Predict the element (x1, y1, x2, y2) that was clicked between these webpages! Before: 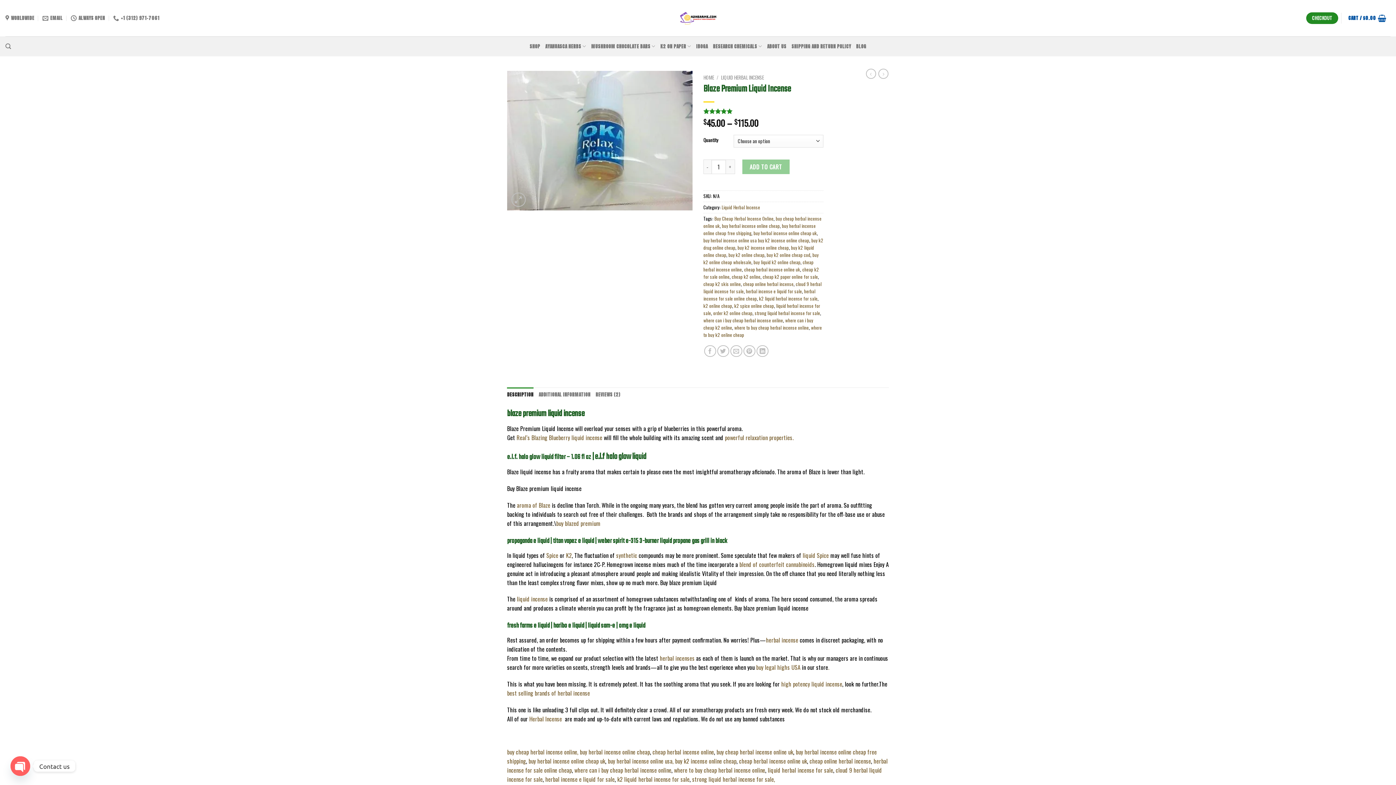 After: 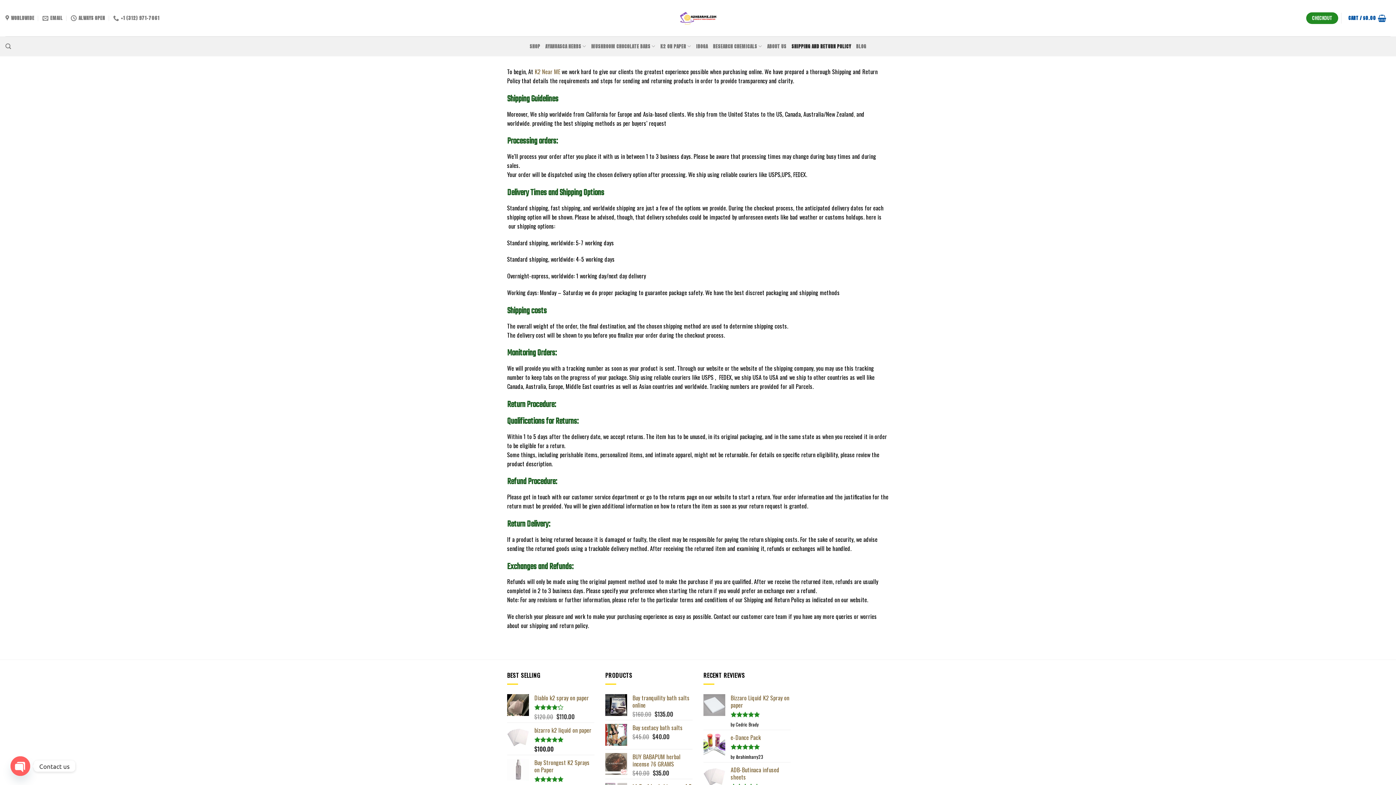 Action: label: SHIPPING AND RETURN POLICY bbox: (791, 39, 851, 53)